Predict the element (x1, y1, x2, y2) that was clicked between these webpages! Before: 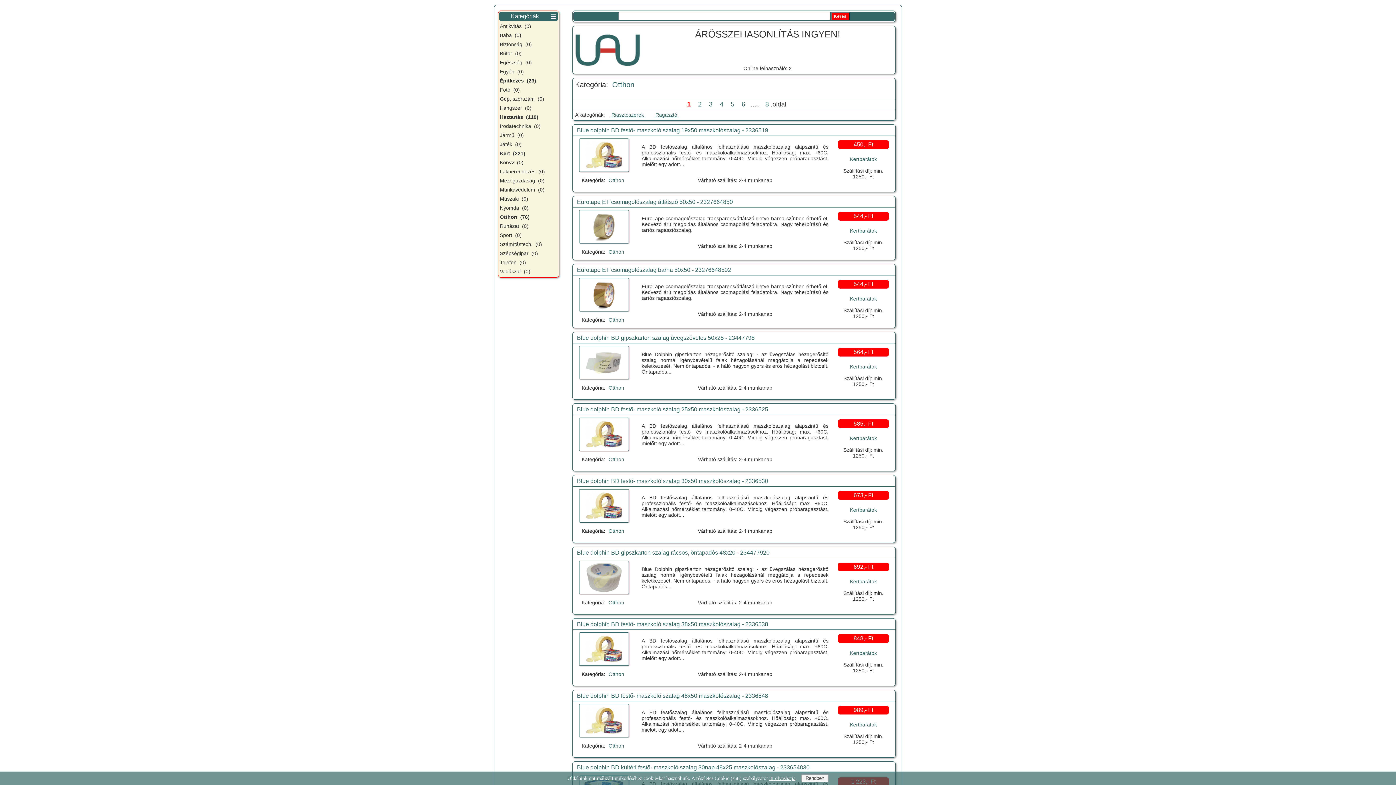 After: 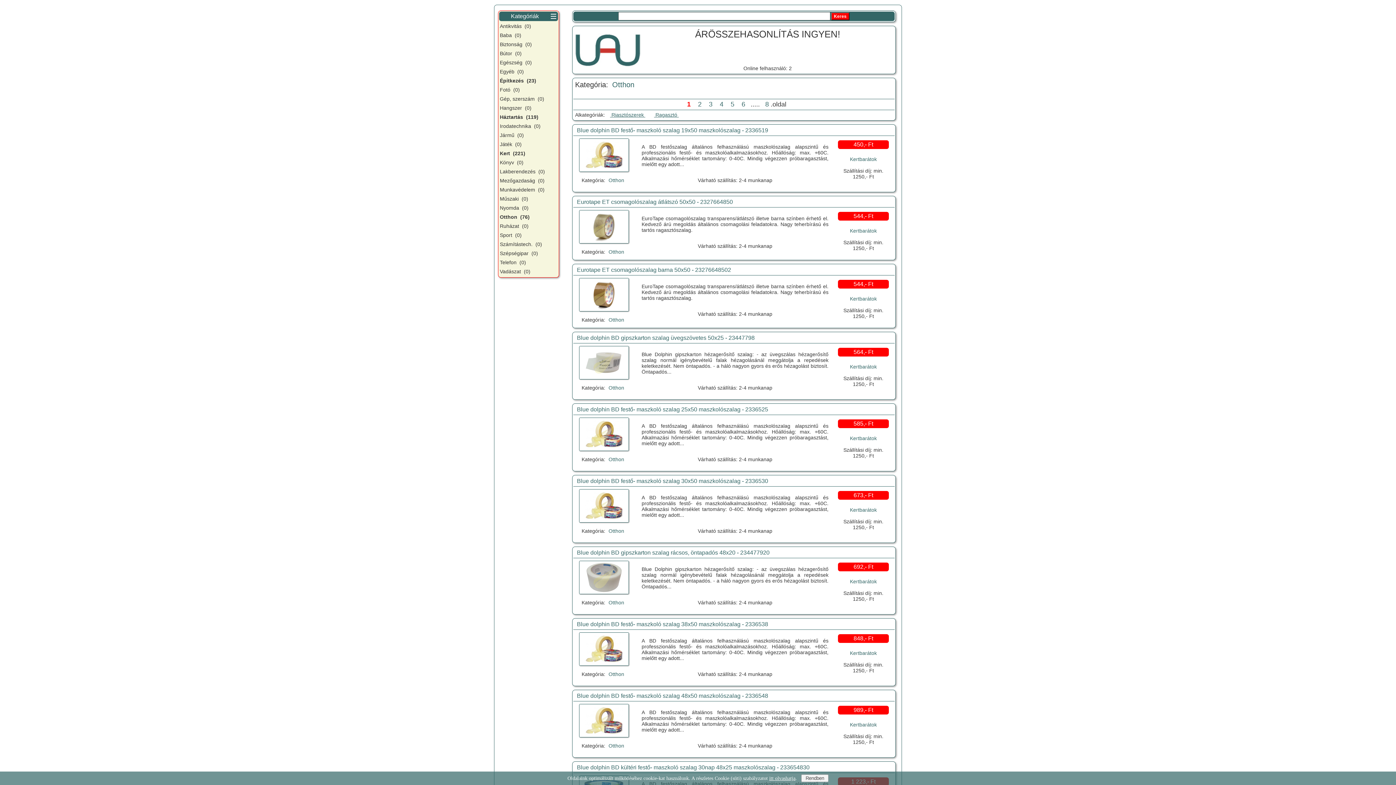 Action: label: Otthon bbox: (608, 528, 624, 534)